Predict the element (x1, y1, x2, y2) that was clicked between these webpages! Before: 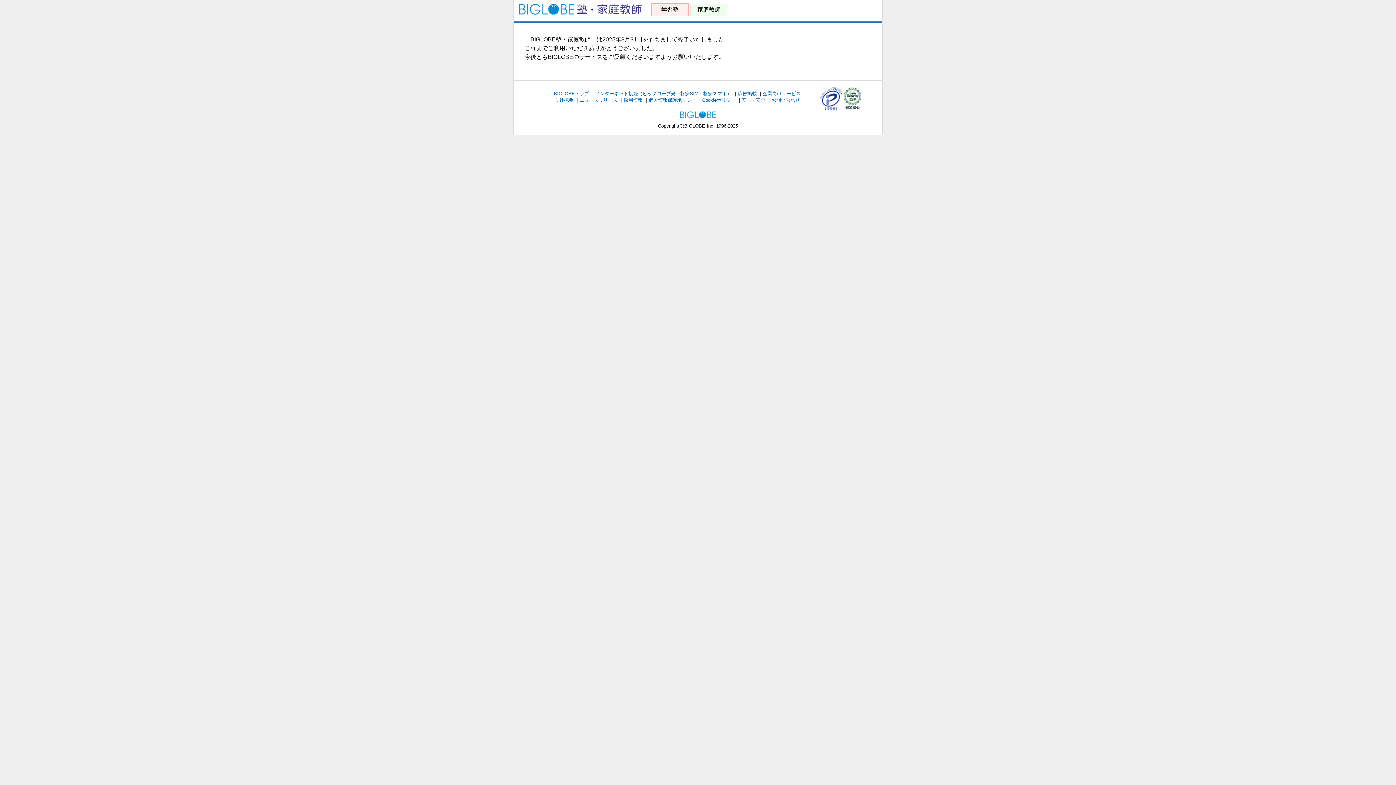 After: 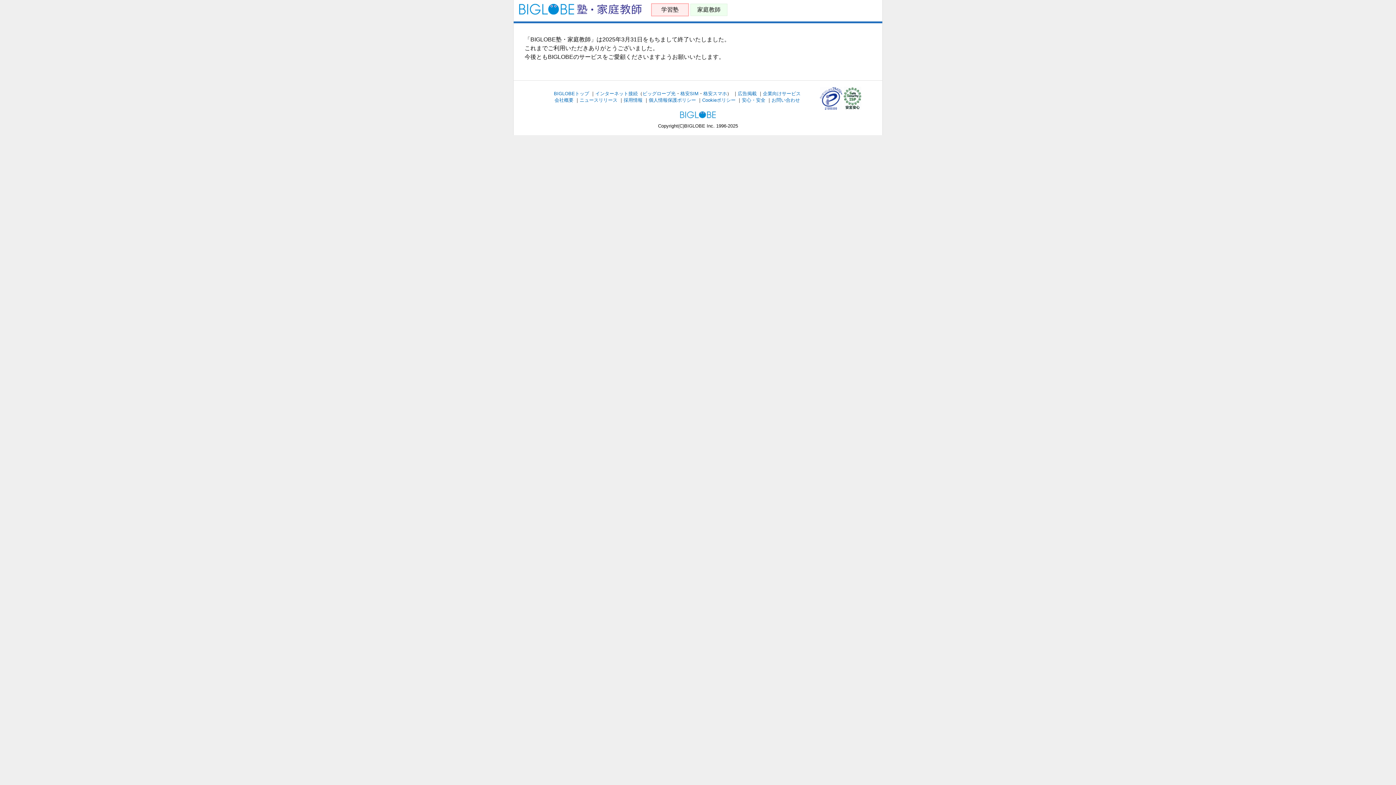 Action: bbox: (518, 8, 642, 14)